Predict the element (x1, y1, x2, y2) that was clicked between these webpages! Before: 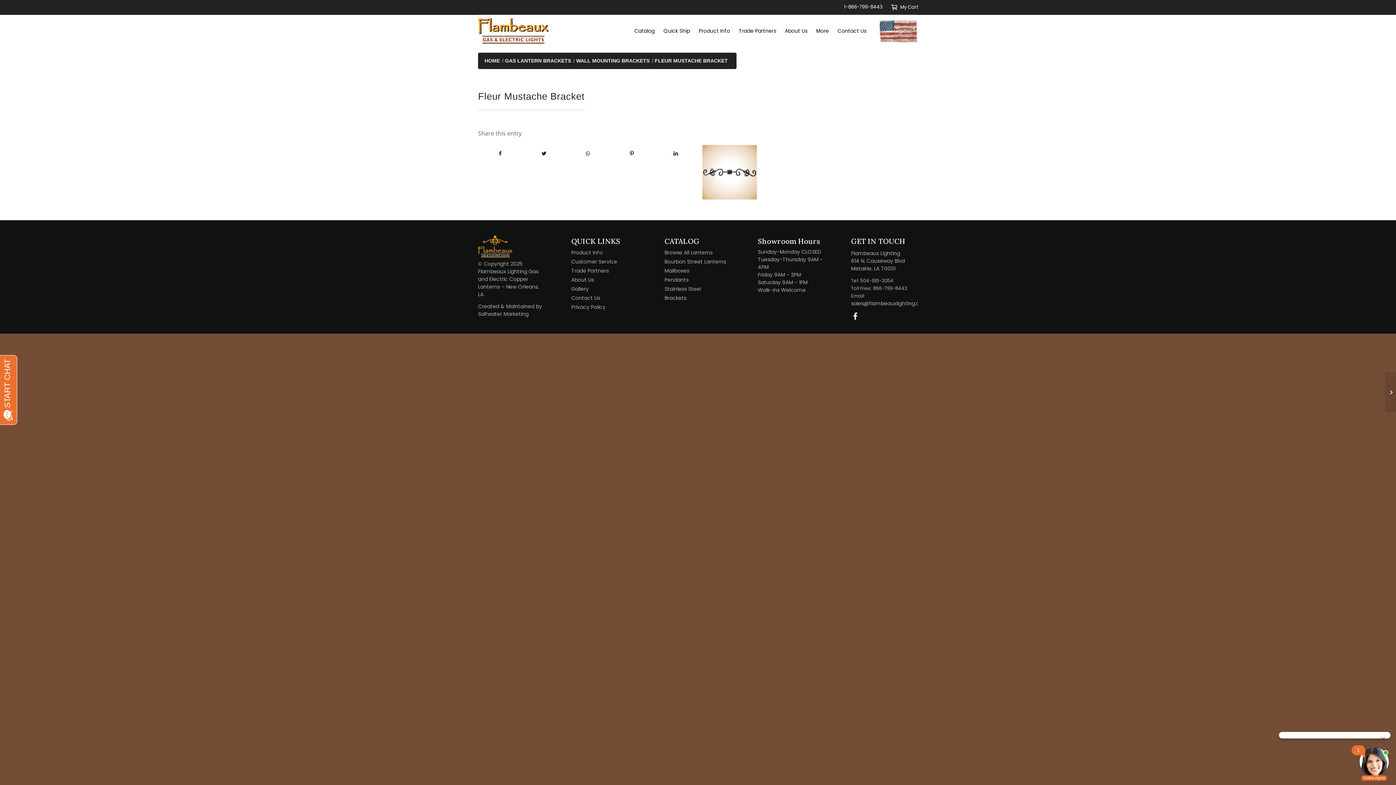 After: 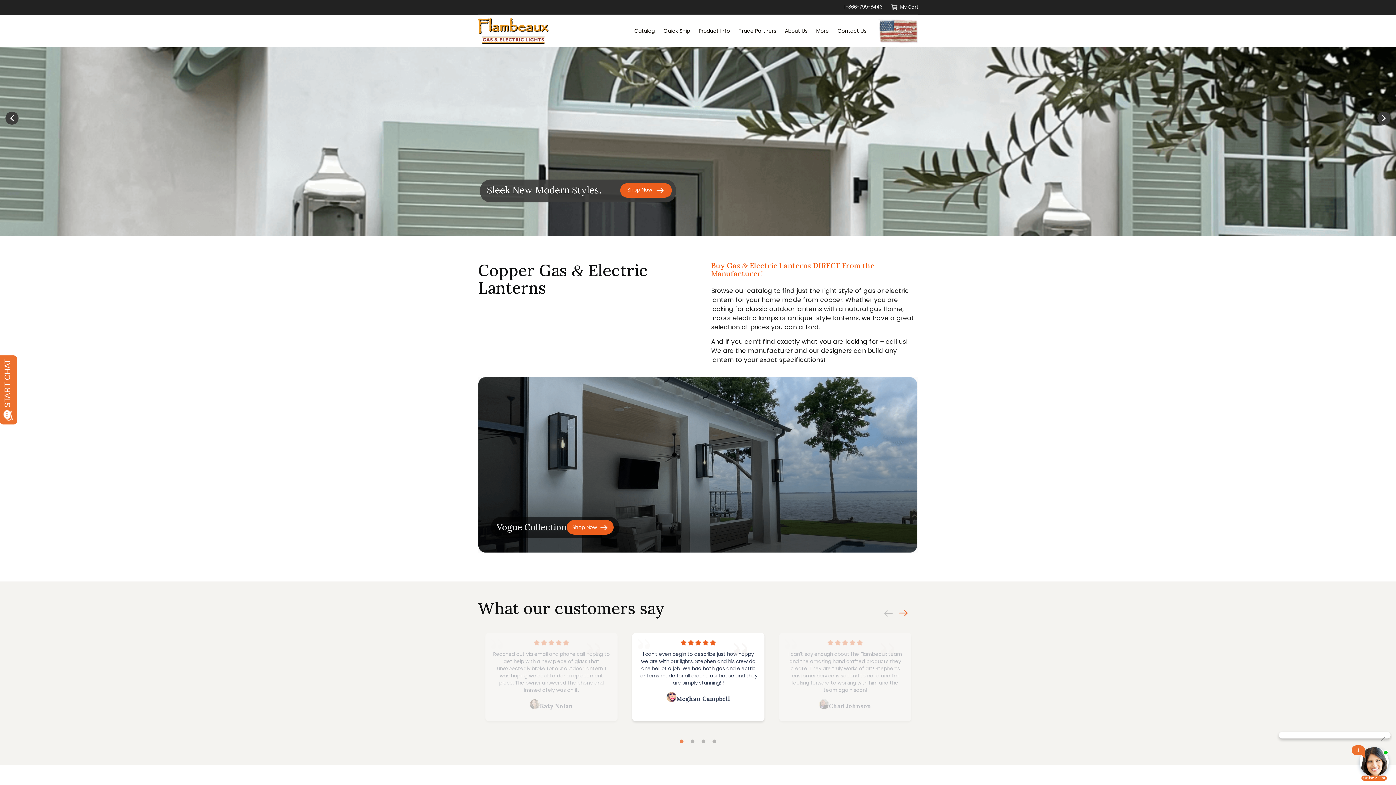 Action: bbox: (478, 18, 548, 43)